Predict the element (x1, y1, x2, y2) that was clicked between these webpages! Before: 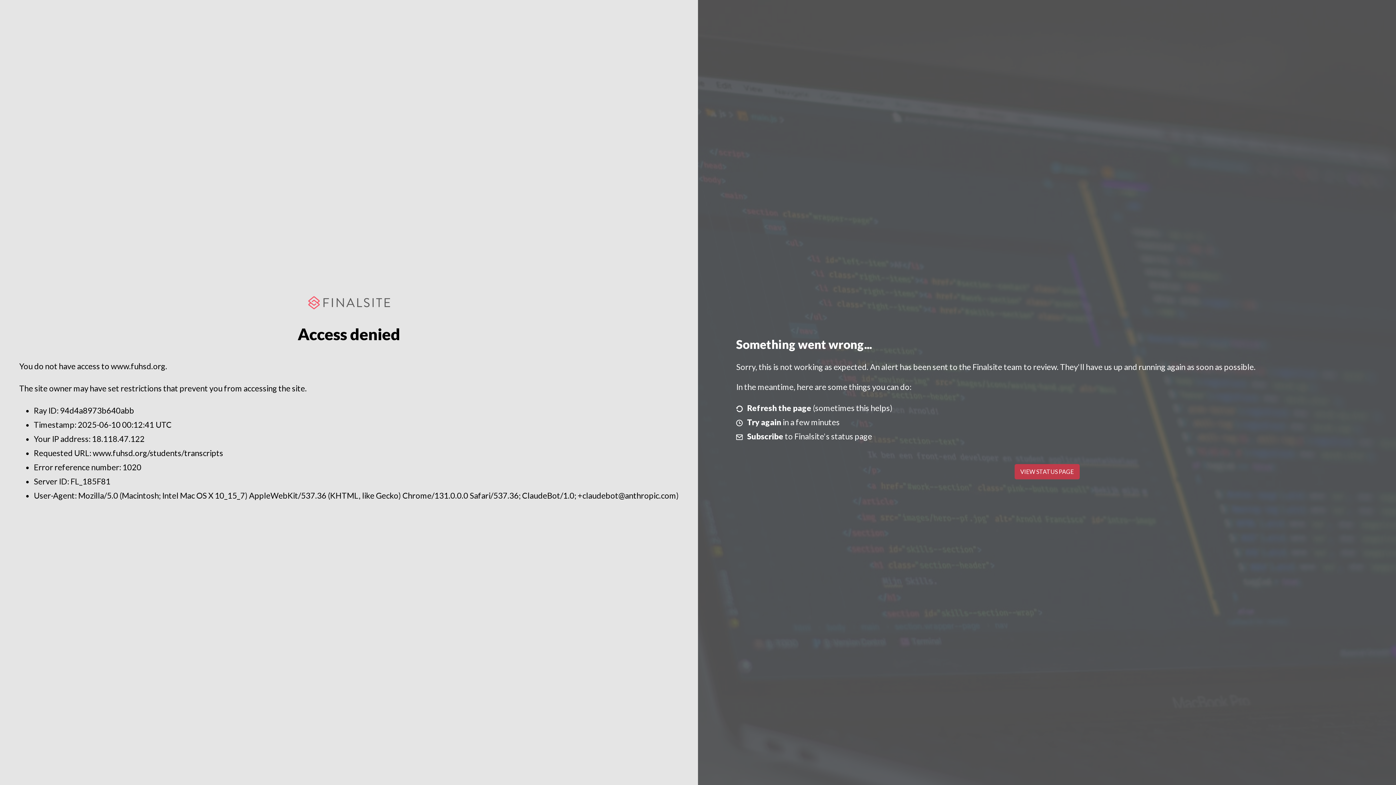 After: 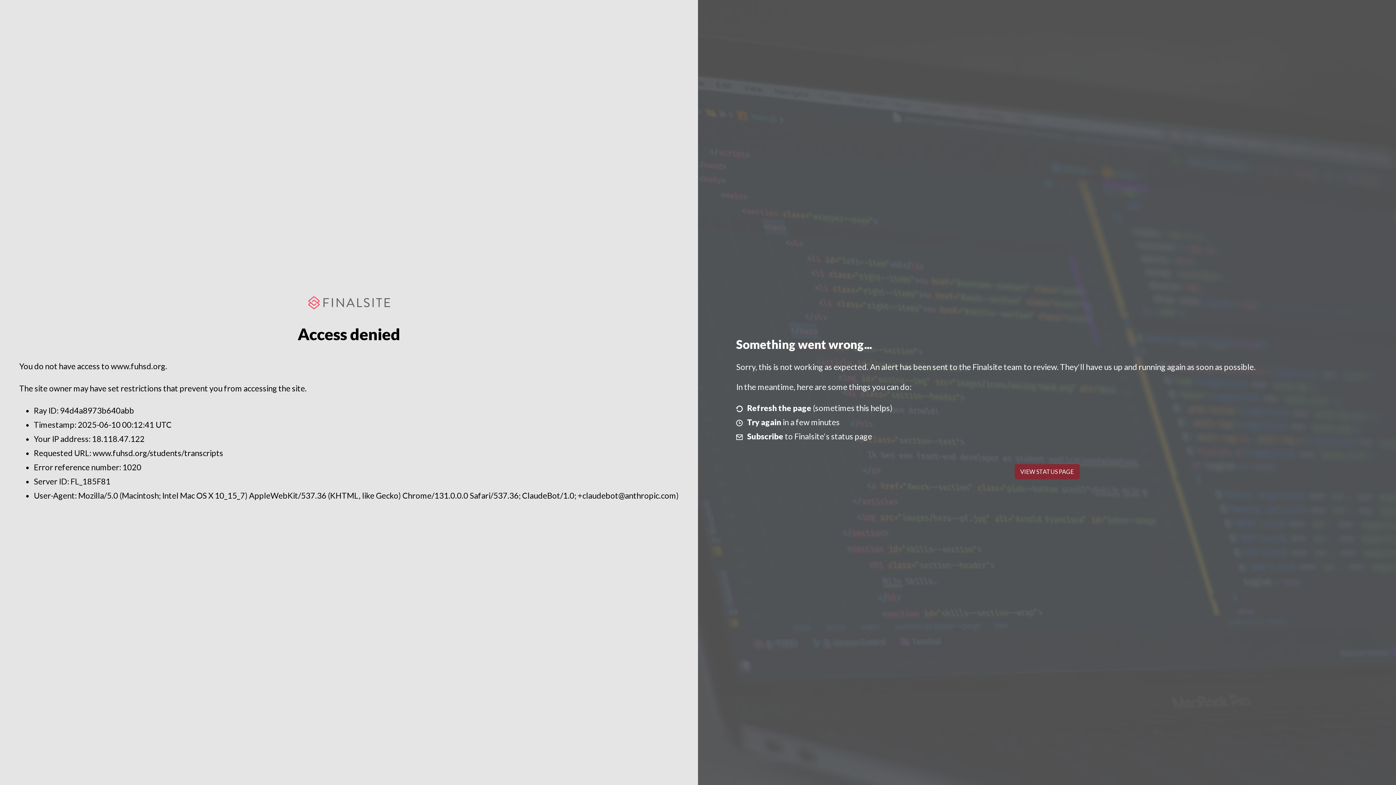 Action: label: VIEW STATUS PAGE bbox: (1014, 464, 1079, 479)